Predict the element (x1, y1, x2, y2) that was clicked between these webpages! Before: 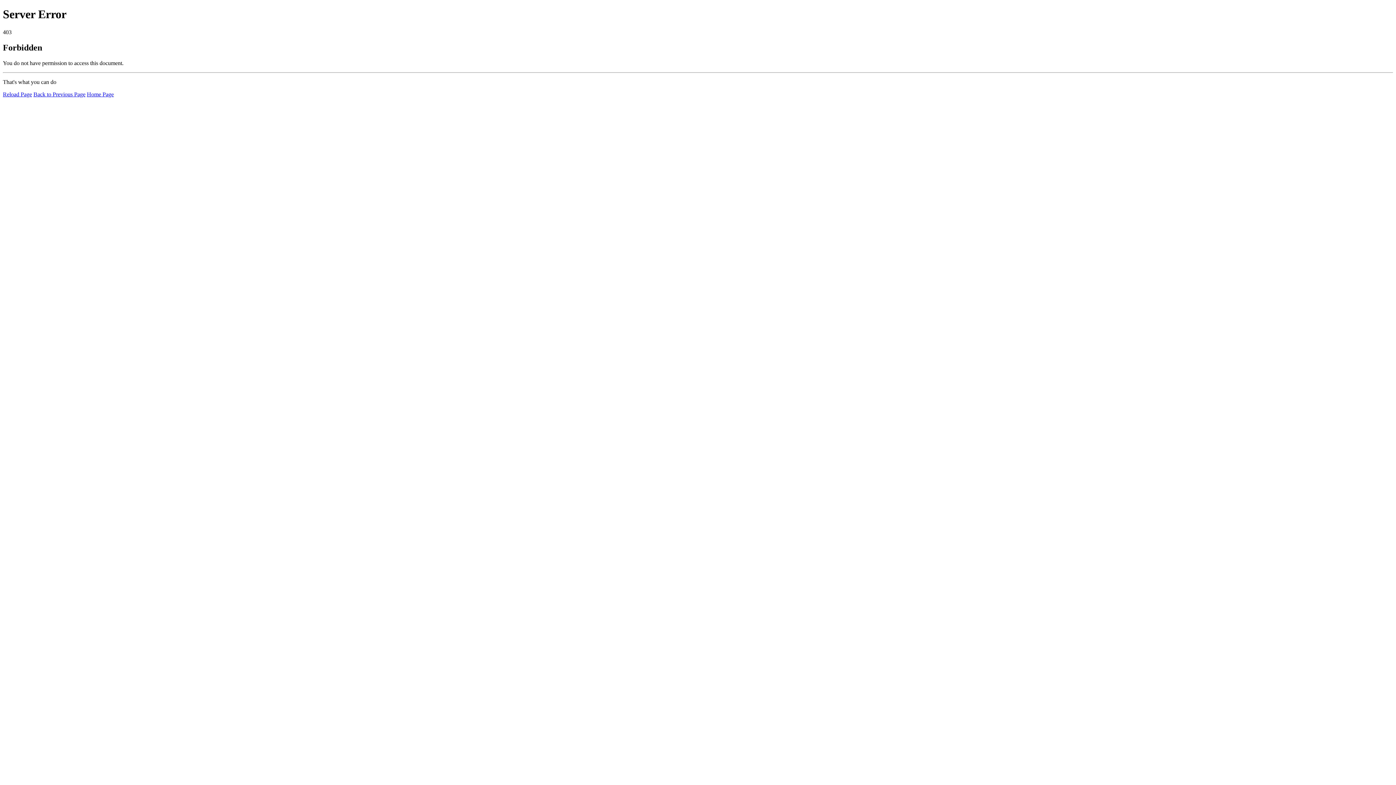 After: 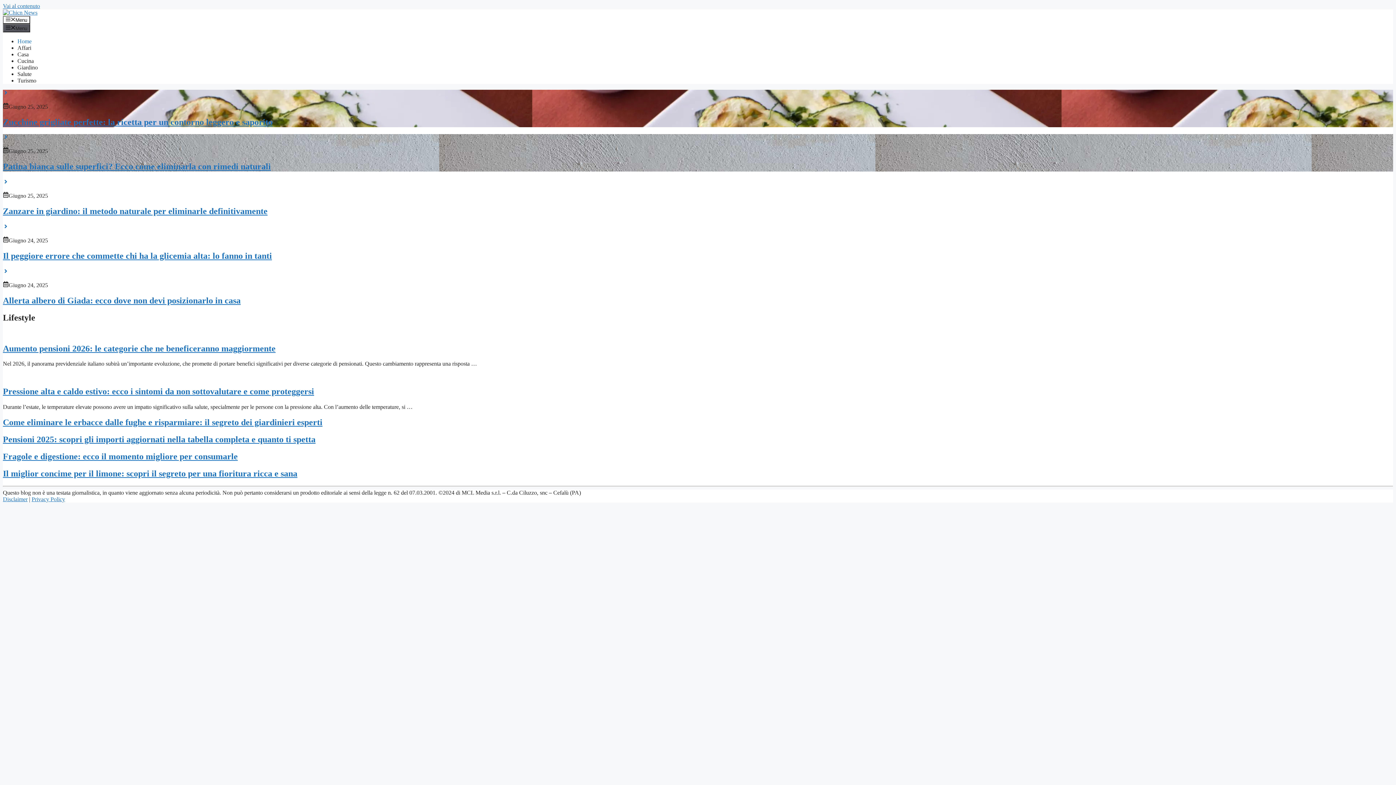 Action: bbox: (86, 91, 113, 97) label: Home Page